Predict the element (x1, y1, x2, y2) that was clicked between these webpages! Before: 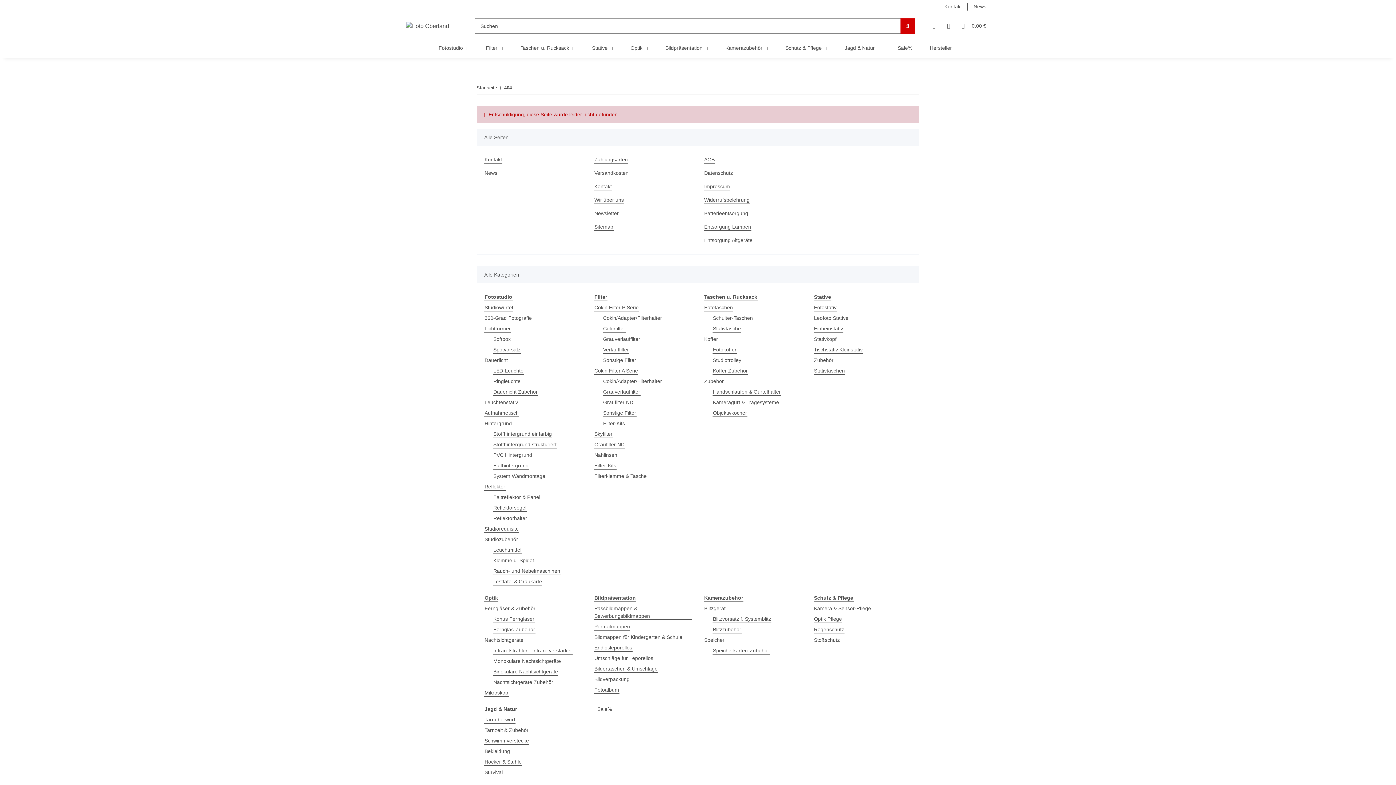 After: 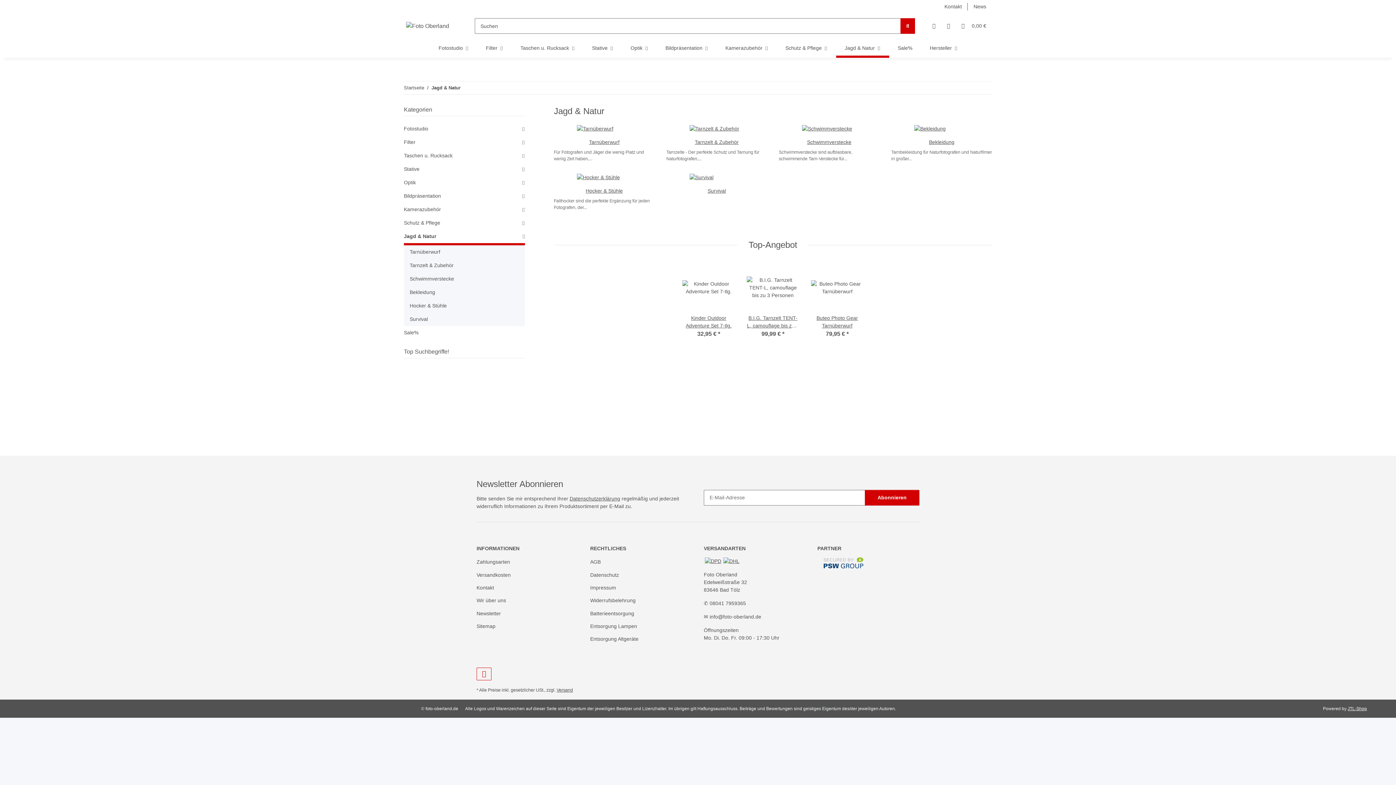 Action: label: Jagd & Natur bbox: (484, 705, 517, 713)